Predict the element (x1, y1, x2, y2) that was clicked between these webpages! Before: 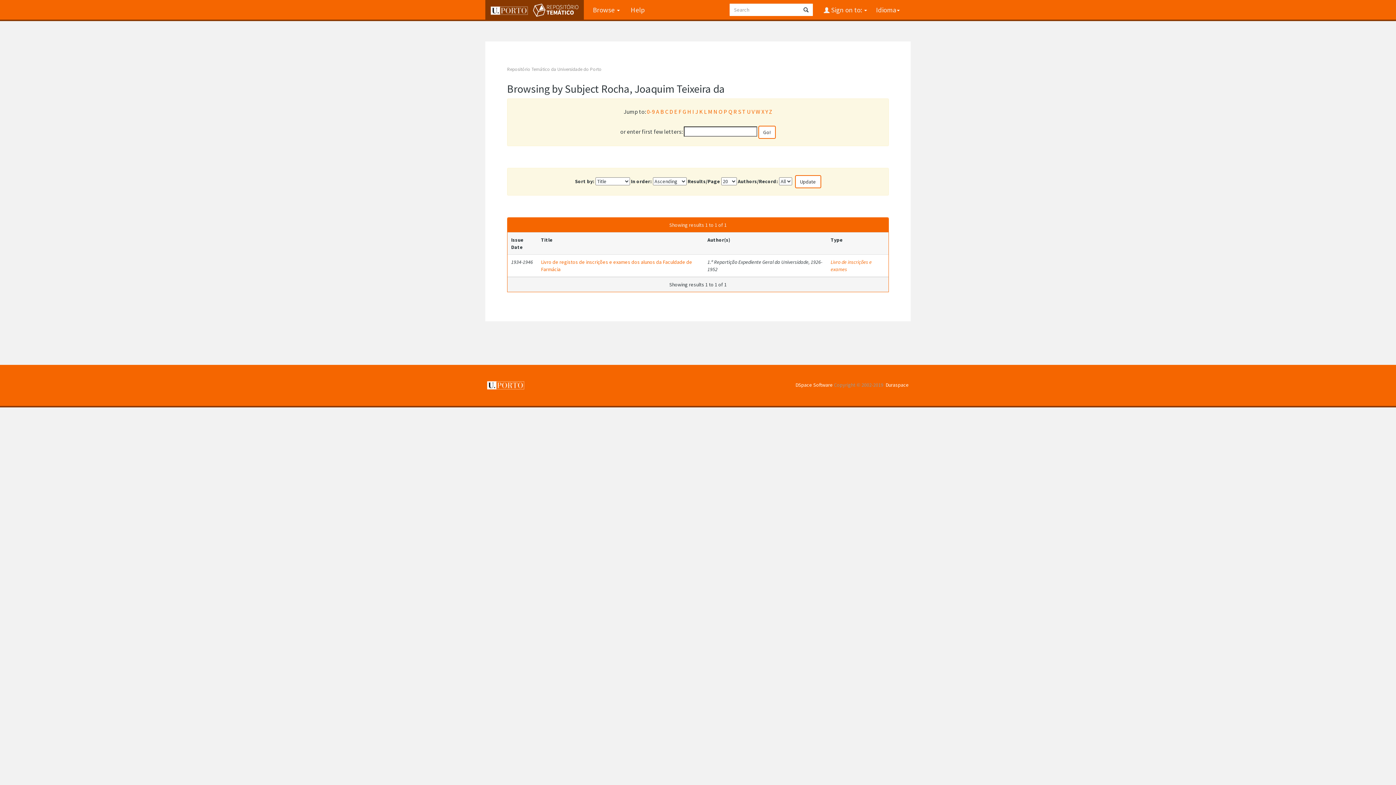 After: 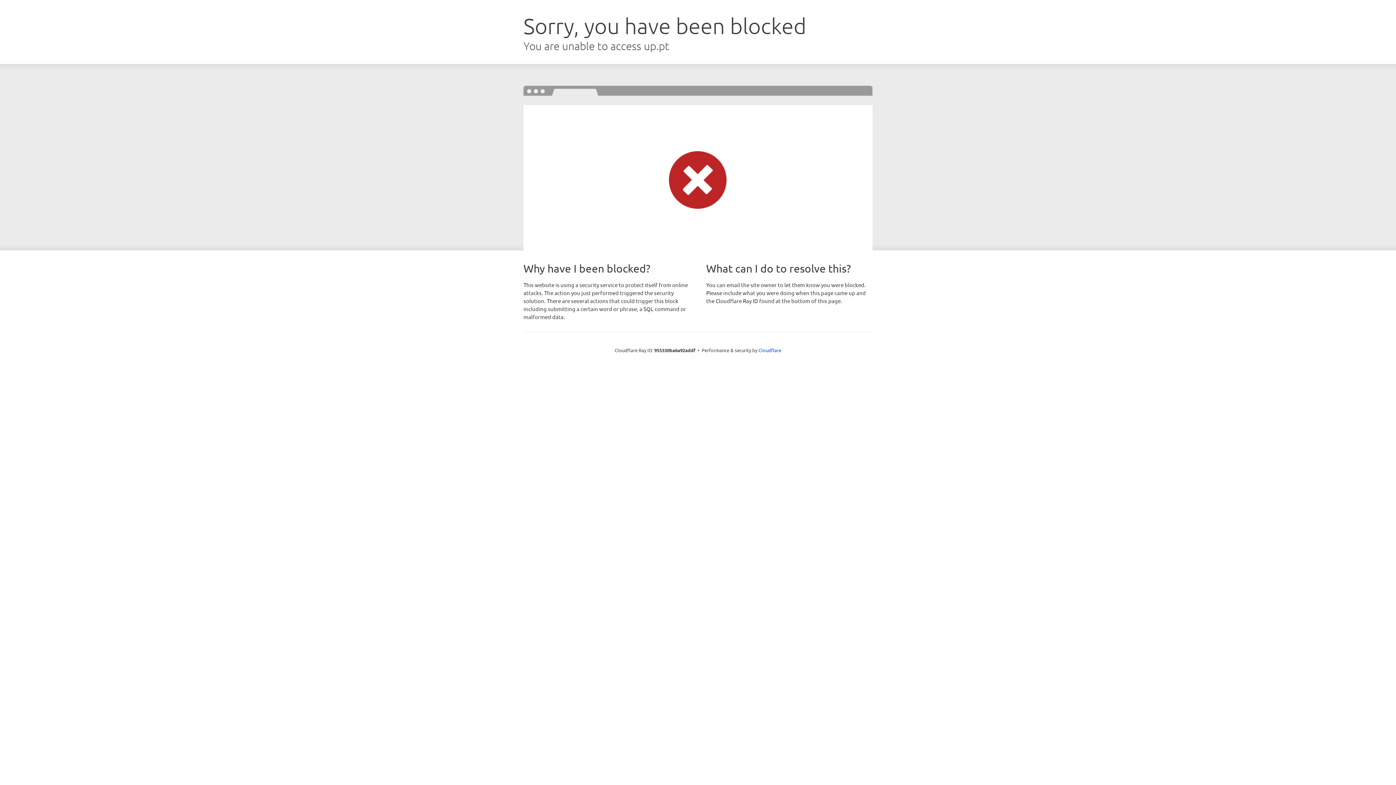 Action: bbox: (487, 381, 524, 388)